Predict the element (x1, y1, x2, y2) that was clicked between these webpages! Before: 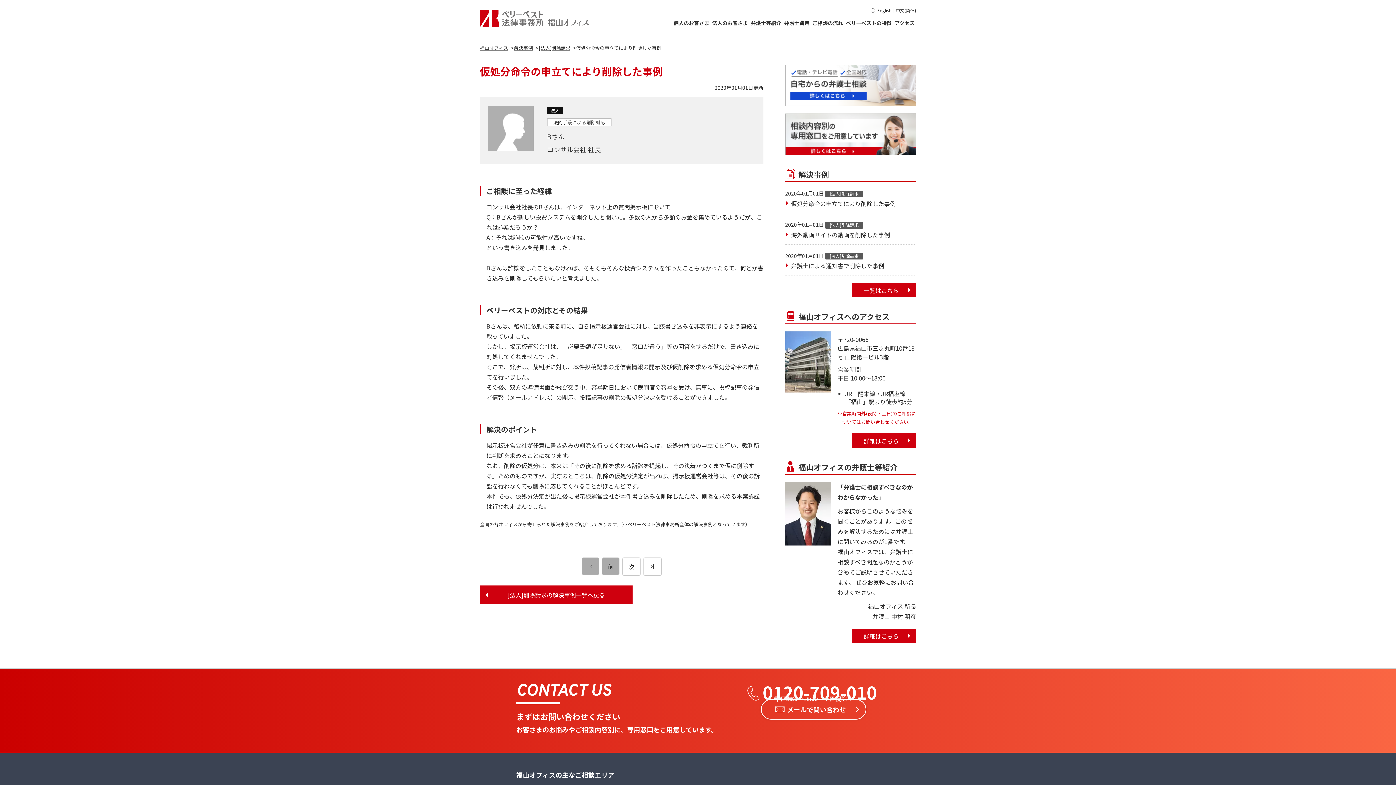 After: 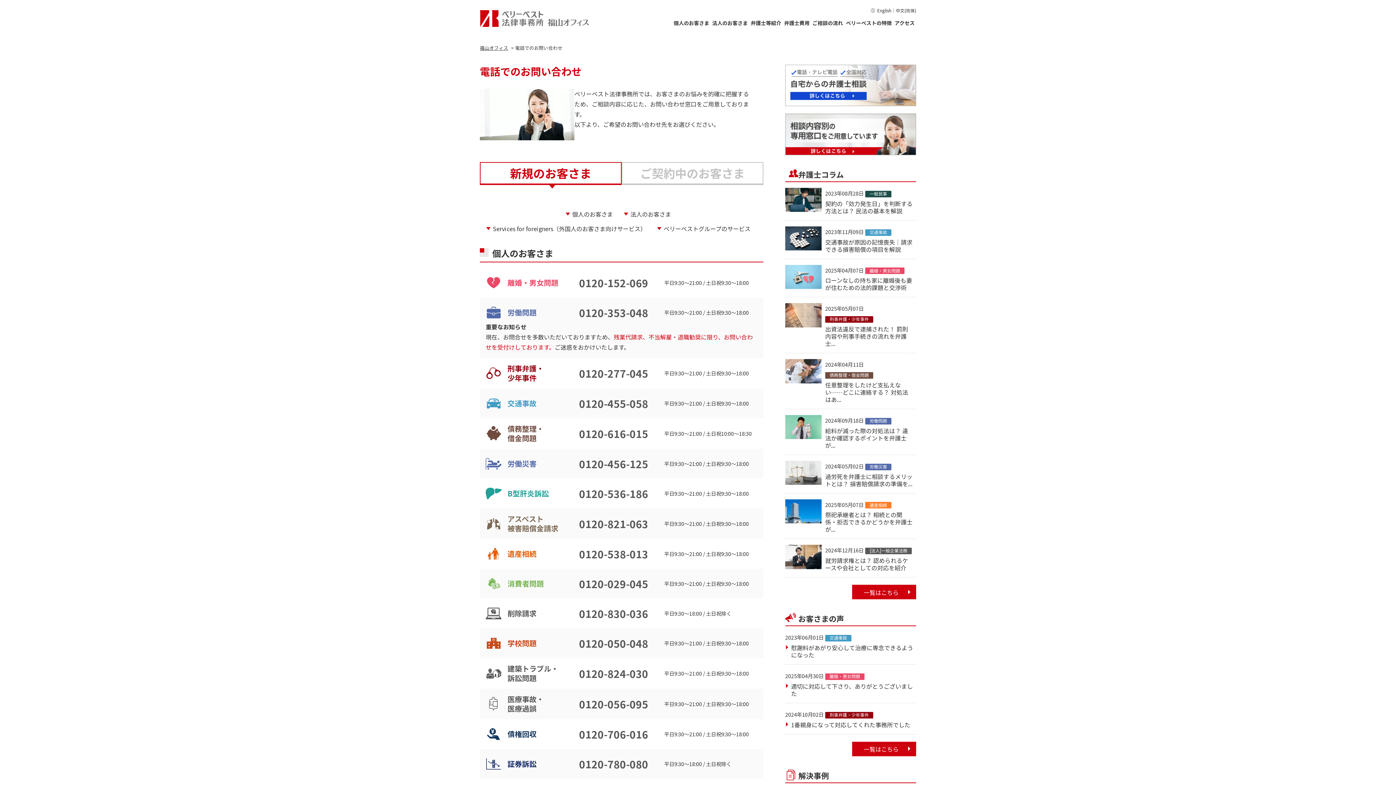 Action: bbox: (785, 145, 916, 154)